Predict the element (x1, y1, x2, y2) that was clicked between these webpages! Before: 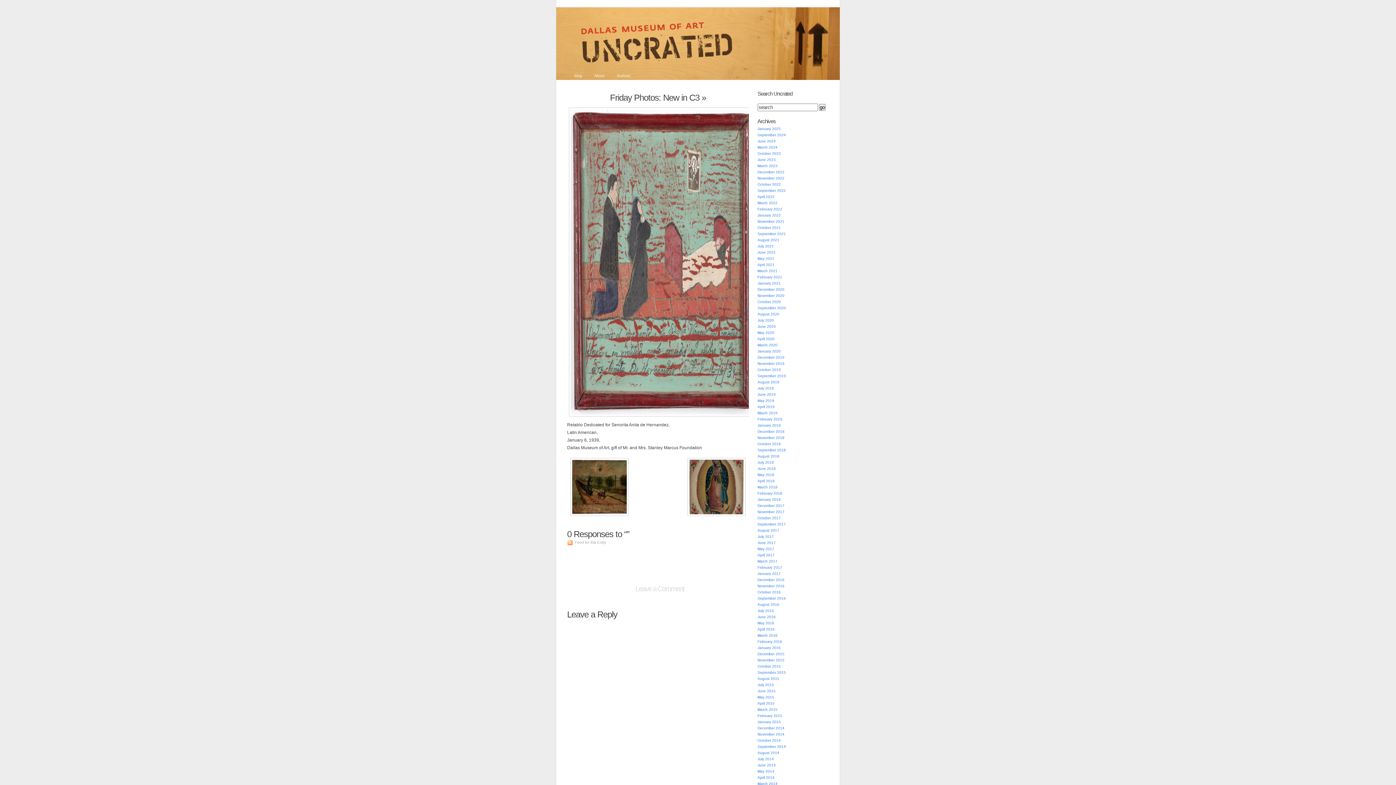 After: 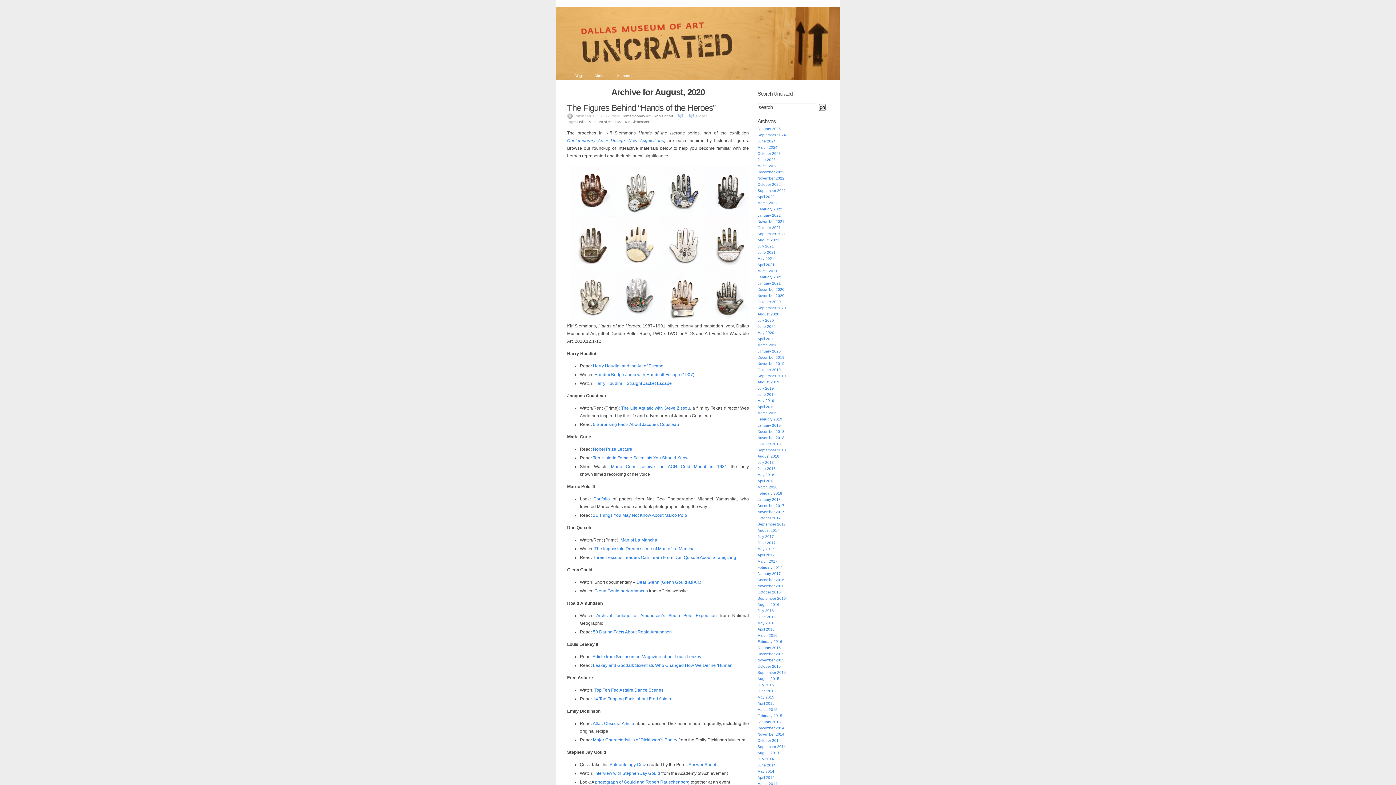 Action: label: August 2020 bbox: (757, 312, 779, 316)